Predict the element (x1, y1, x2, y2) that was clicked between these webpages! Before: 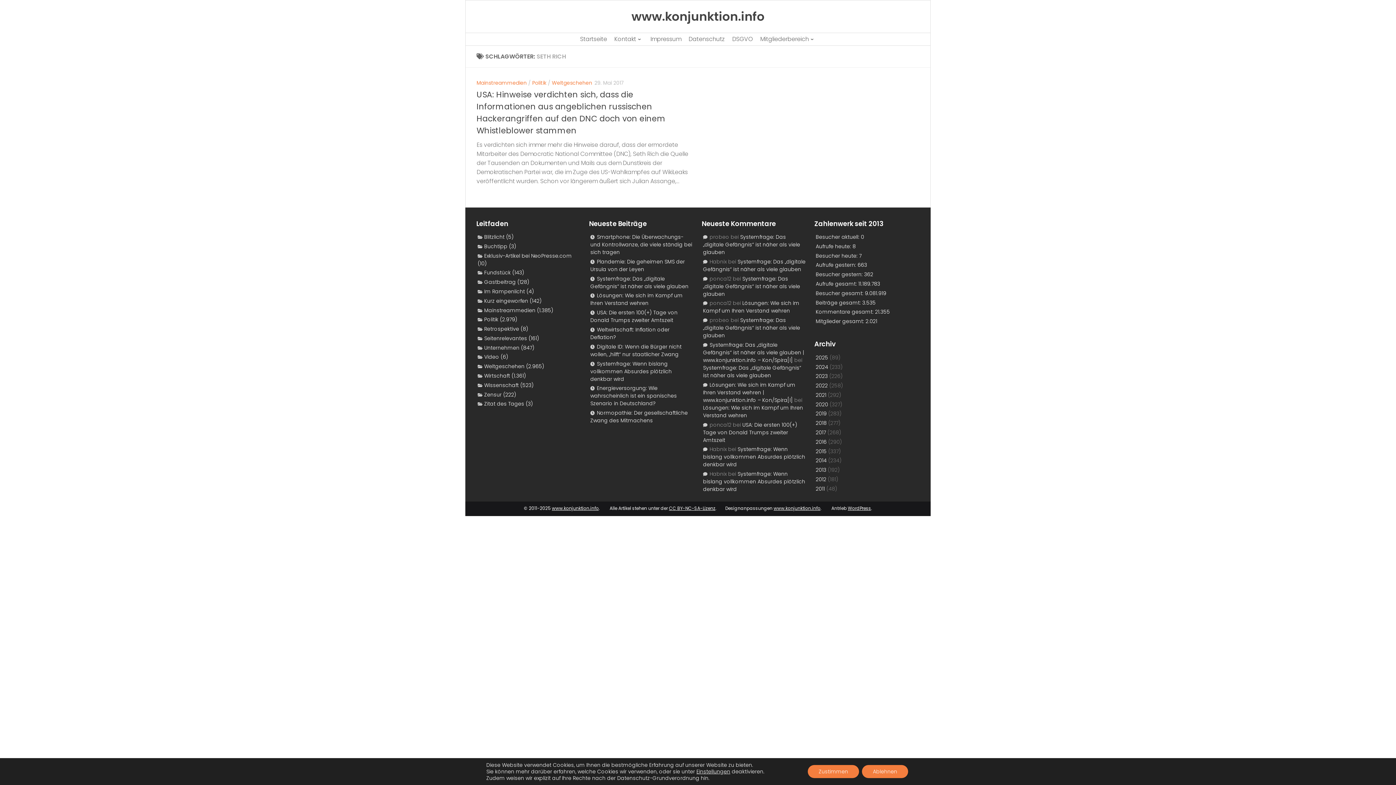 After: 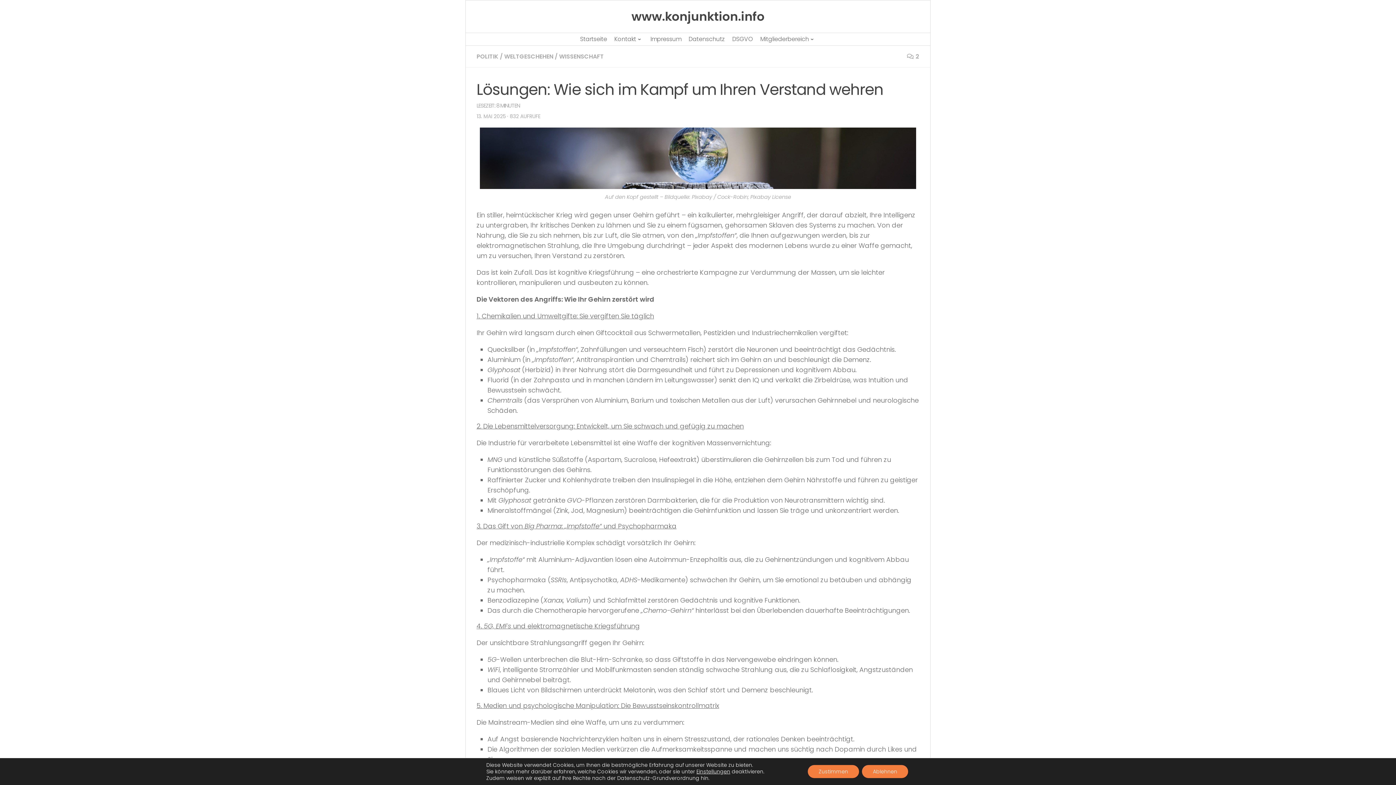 Action: bbox: (703, 299, 799, 314) label: Lösungen: Wie sich im Kampf um Ihren Verstand wehren